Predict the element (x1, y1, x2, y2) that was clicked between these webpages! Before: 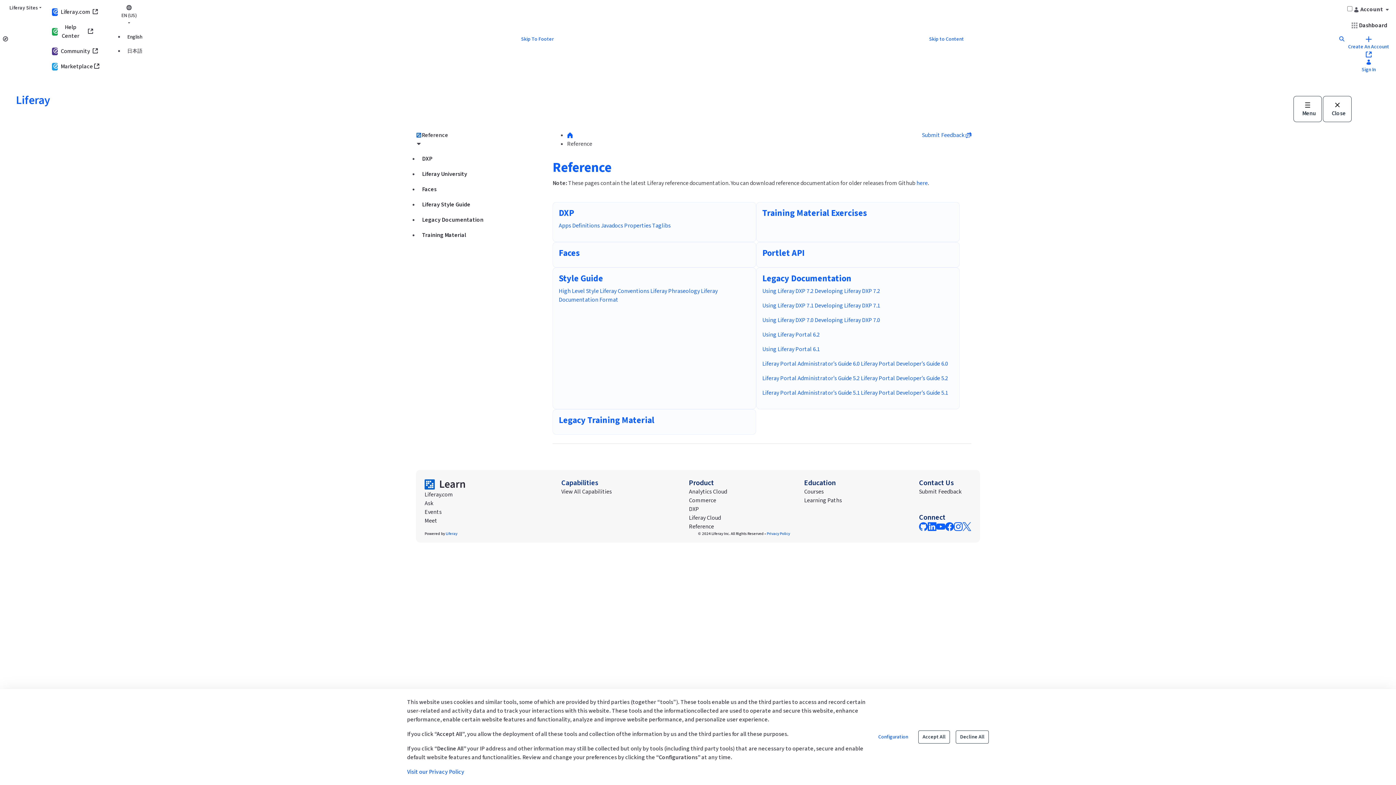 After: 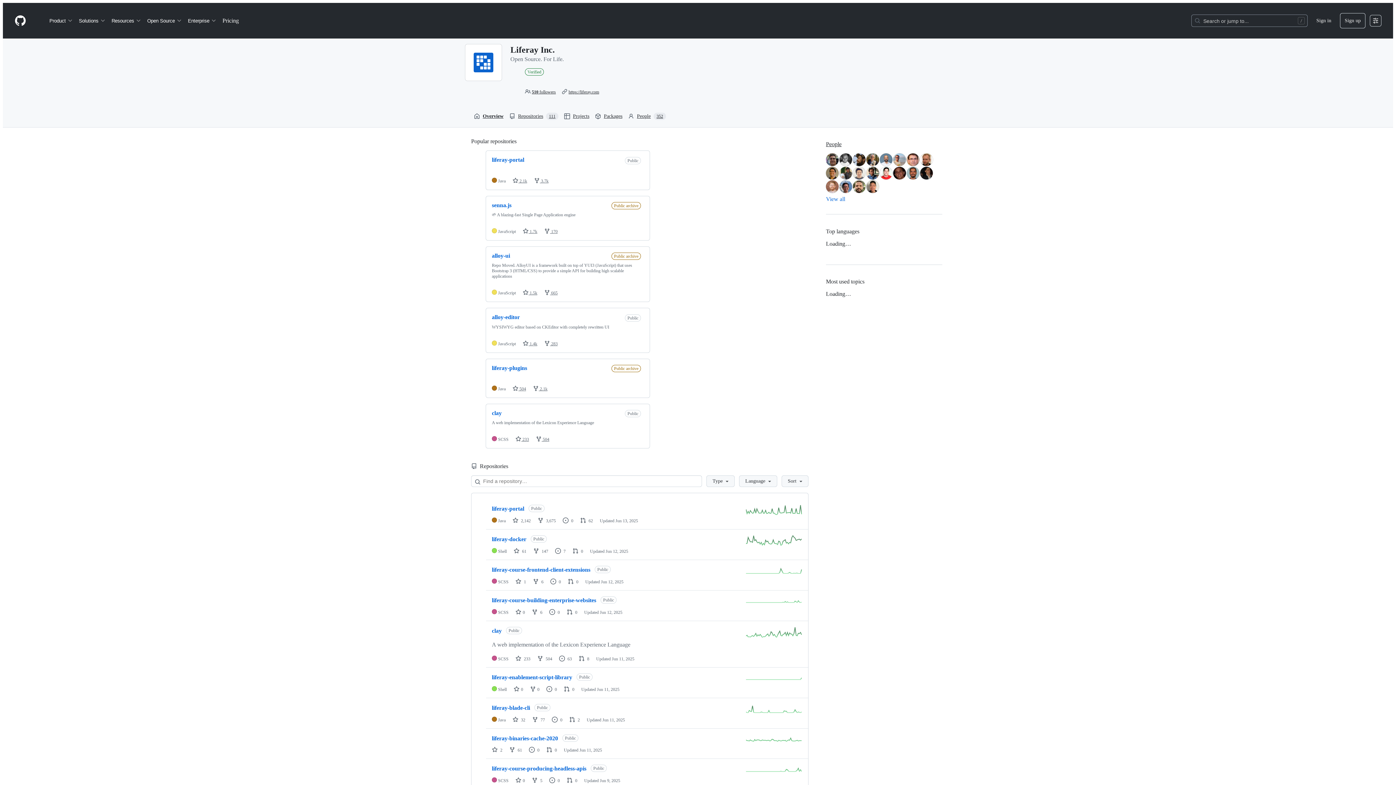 Action: bbox: (919, 522, 928, 530)